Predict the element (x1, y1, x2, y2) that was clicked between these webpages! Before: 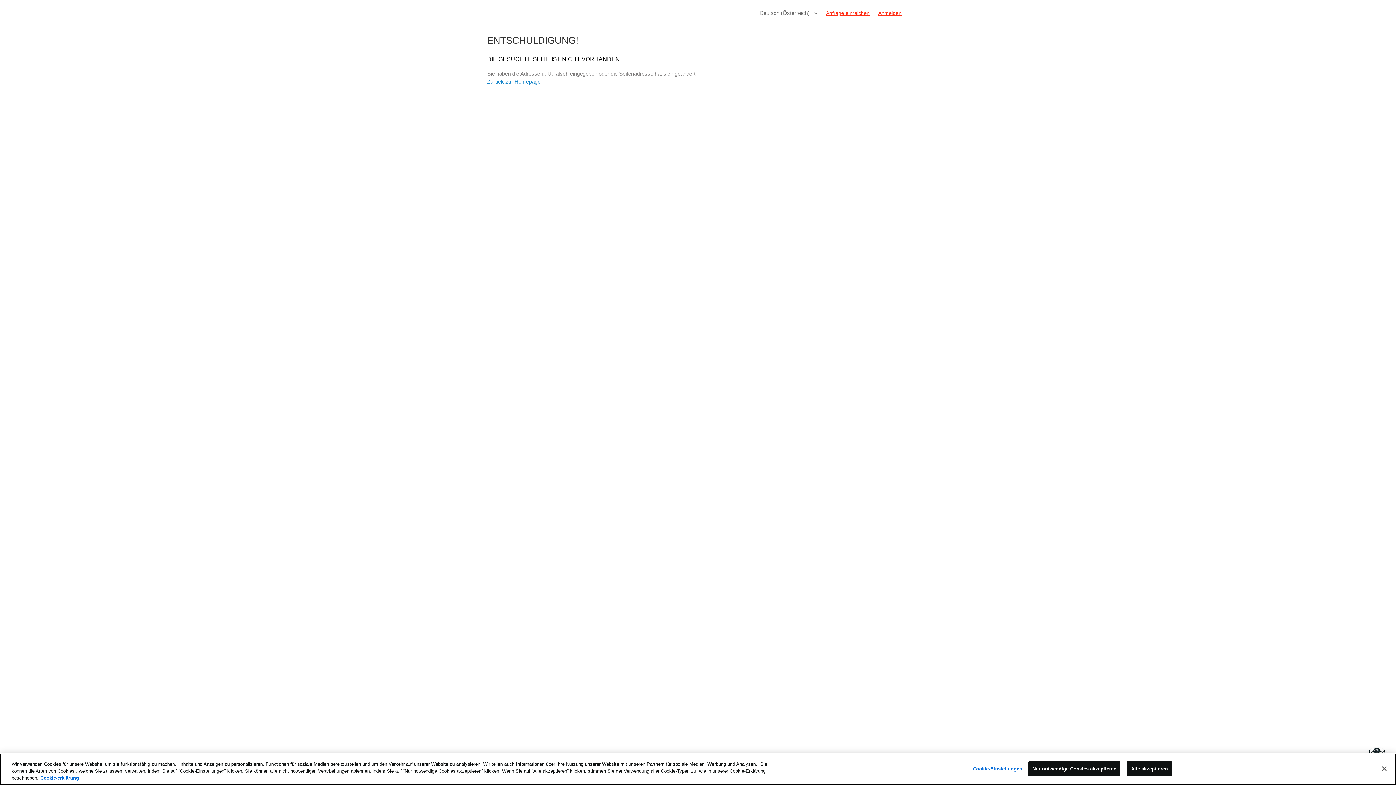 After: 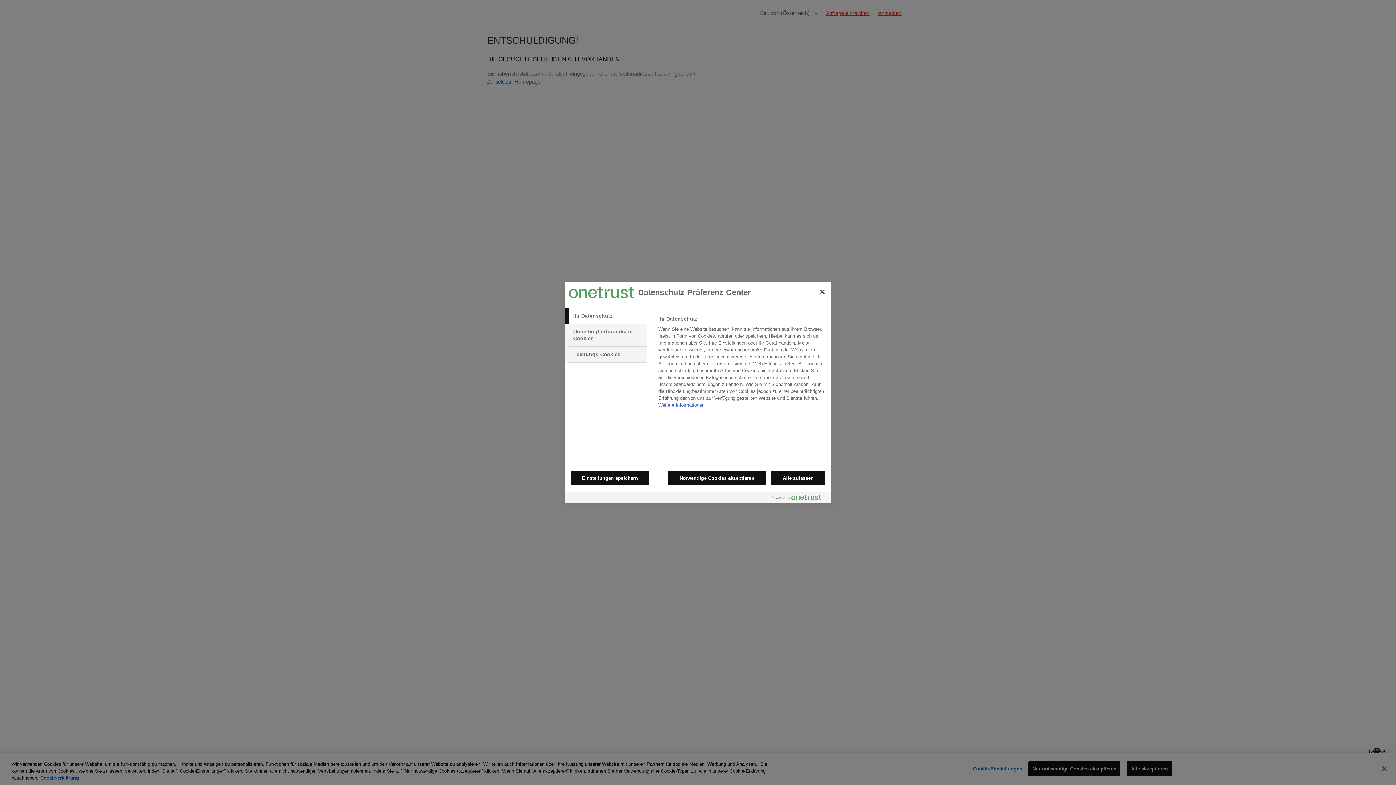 Action: bbox: (973, 762, 1022, 776) label: Cookie-Einstellungen